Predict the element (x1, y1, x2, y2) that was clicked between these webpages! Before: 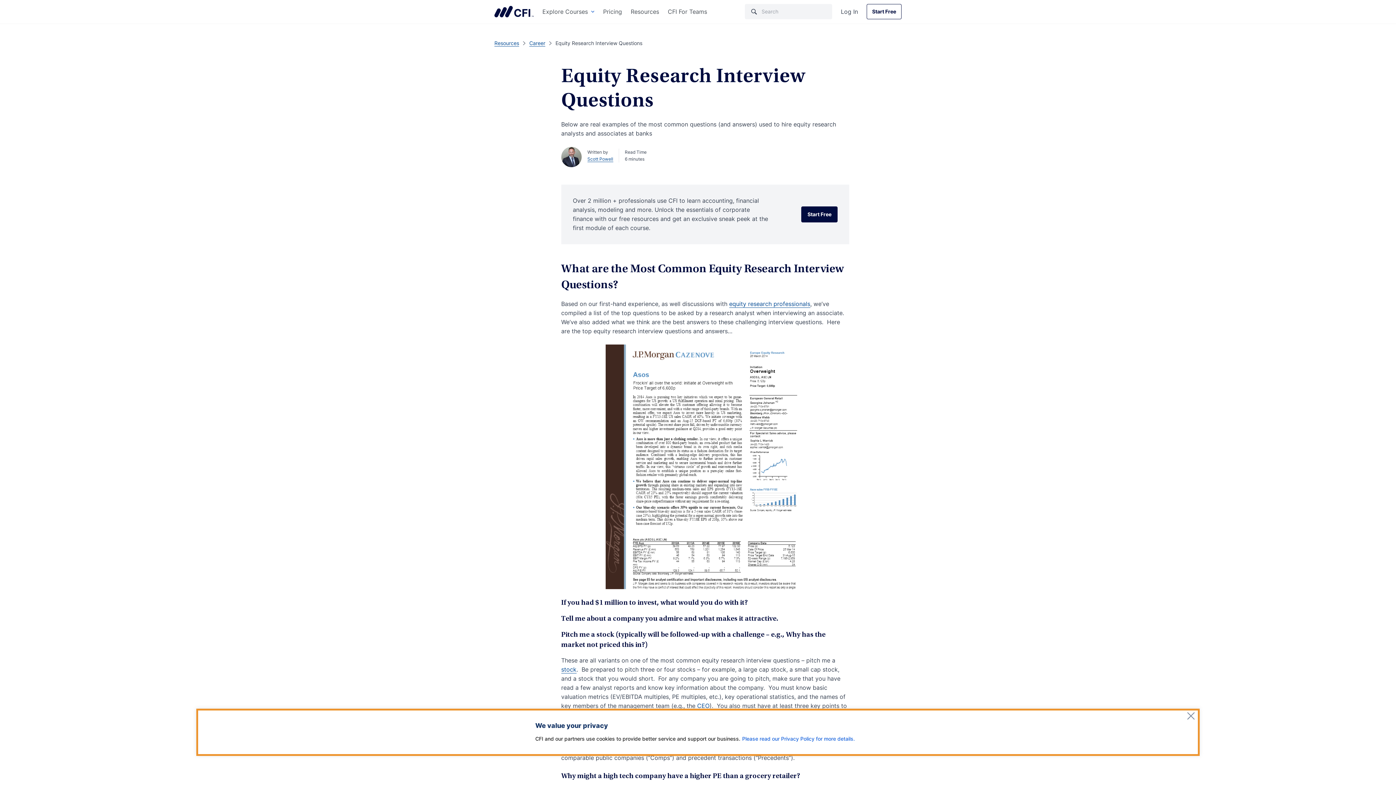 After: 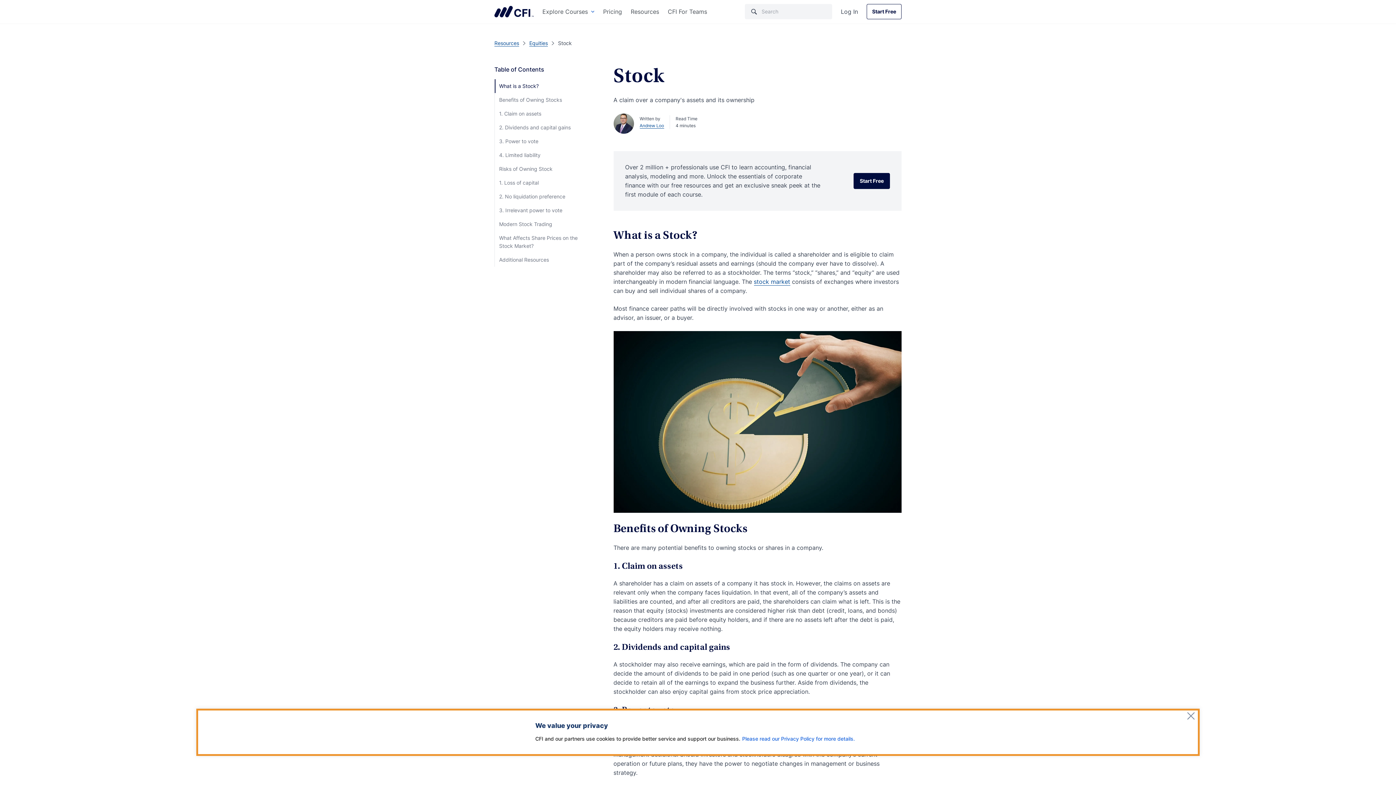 Action: bbox: (561, 666, 576, 673) label: stock